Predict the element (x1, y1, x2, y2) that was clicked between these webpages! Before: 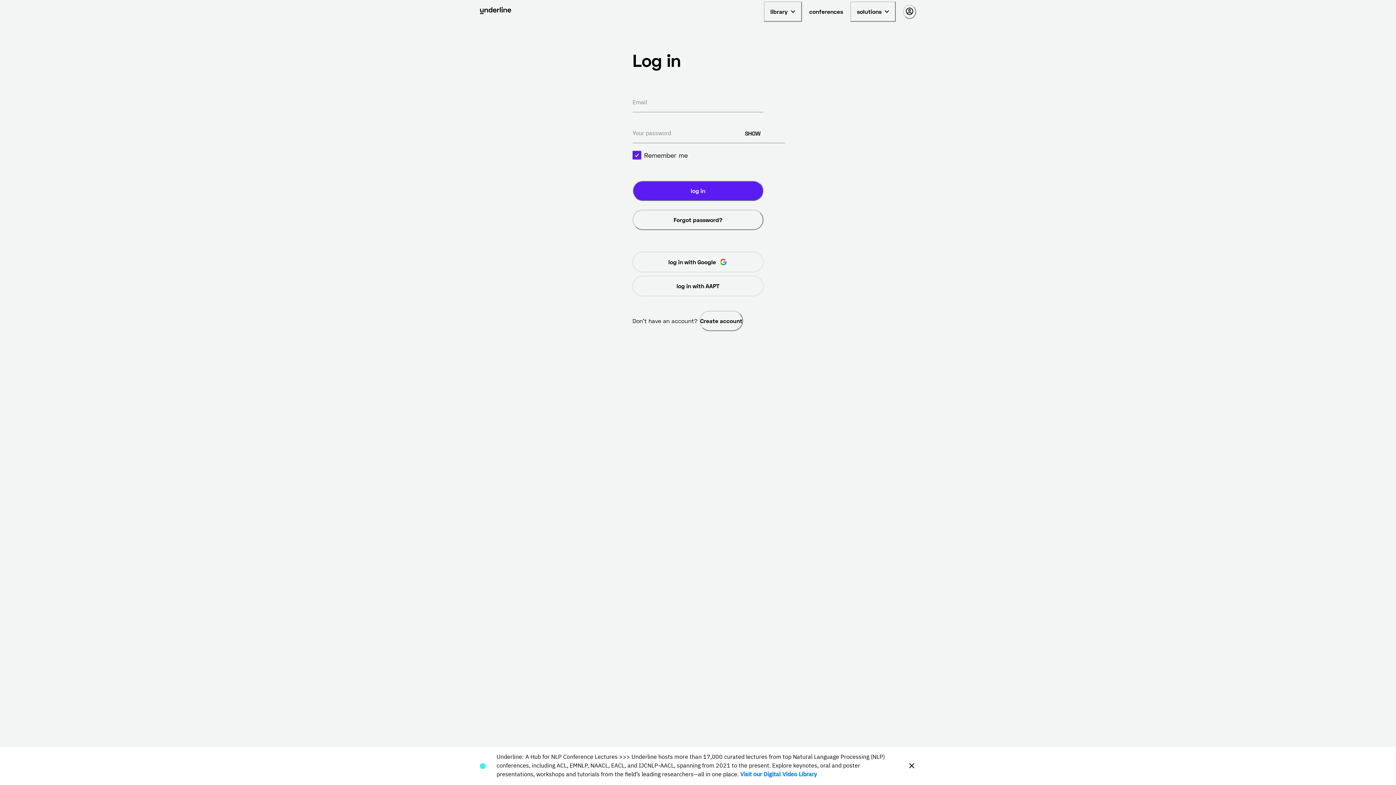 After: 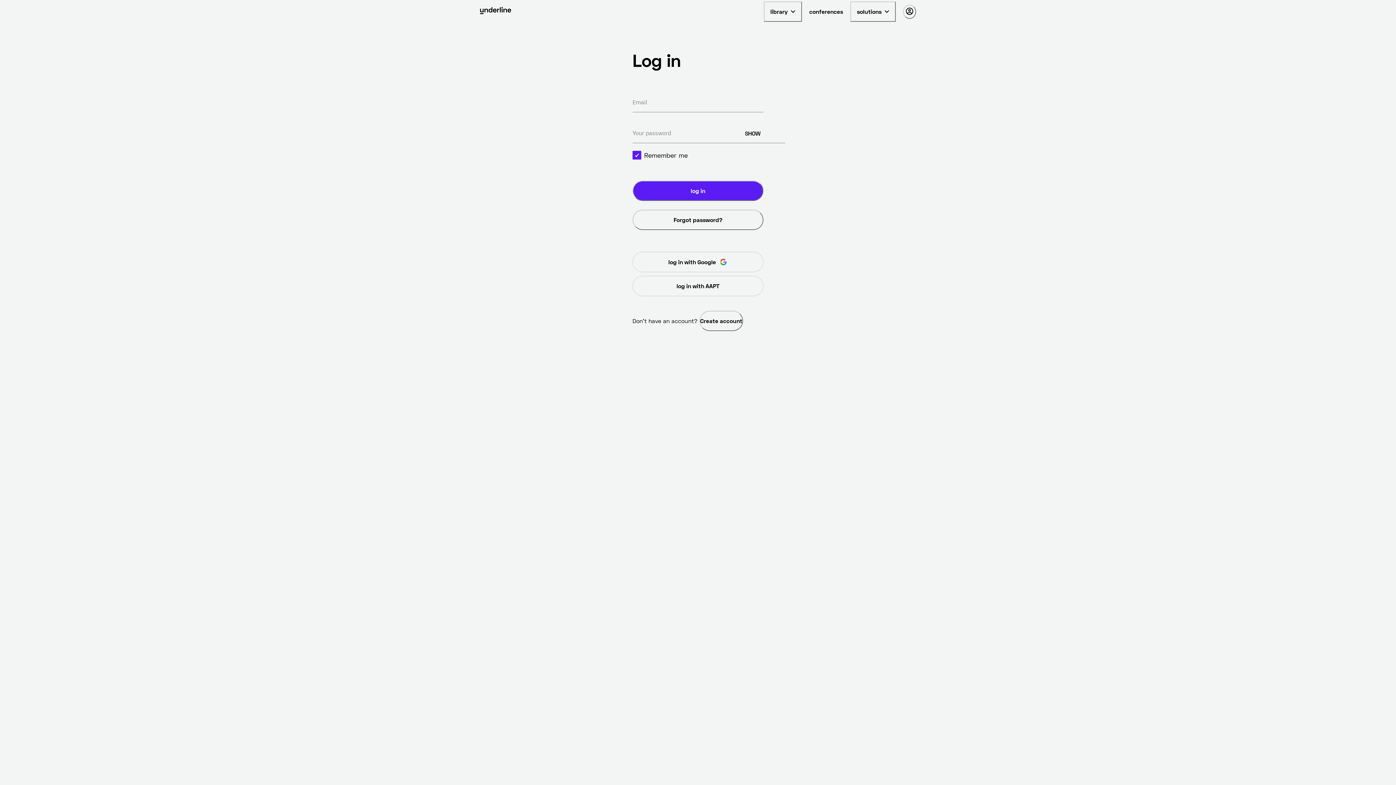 Action: bbox: (907, 761, 916, 771)